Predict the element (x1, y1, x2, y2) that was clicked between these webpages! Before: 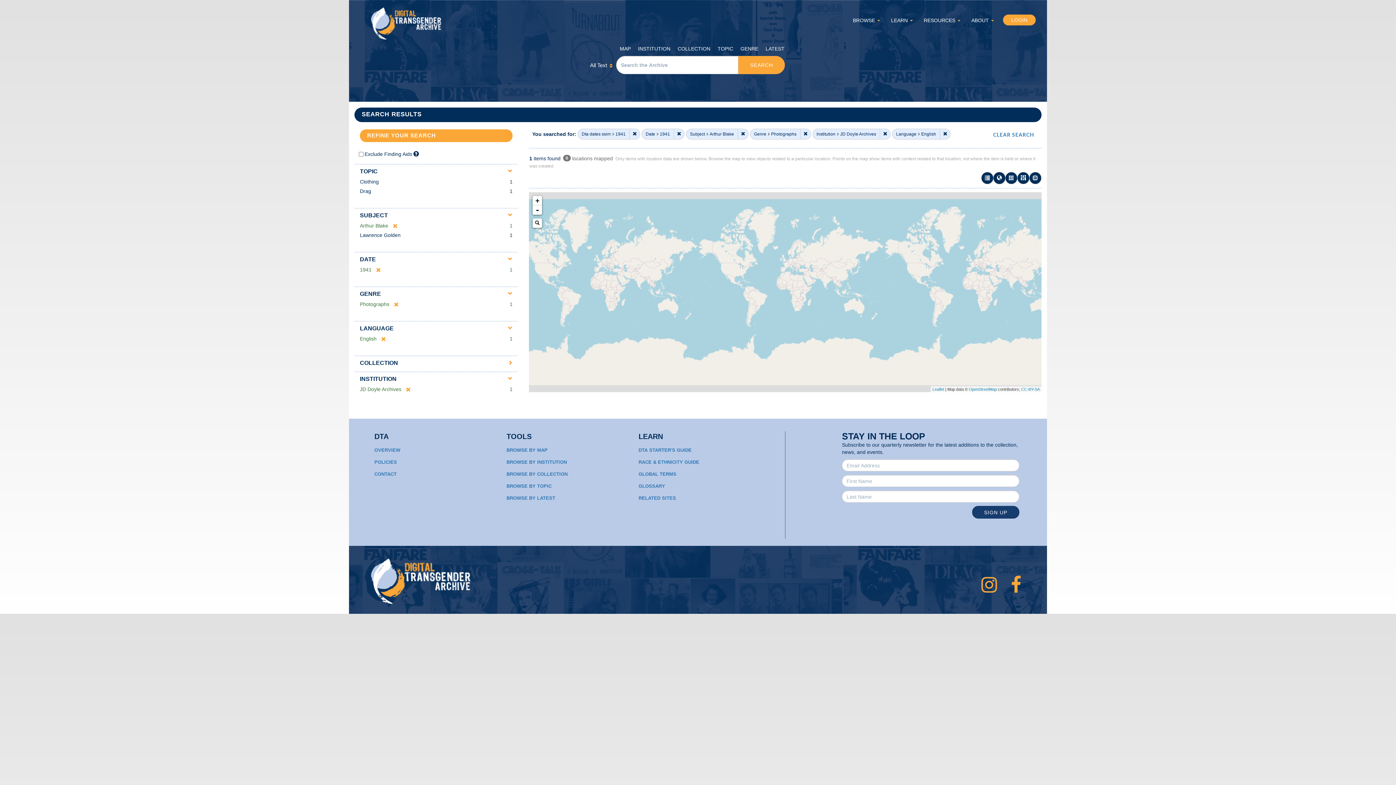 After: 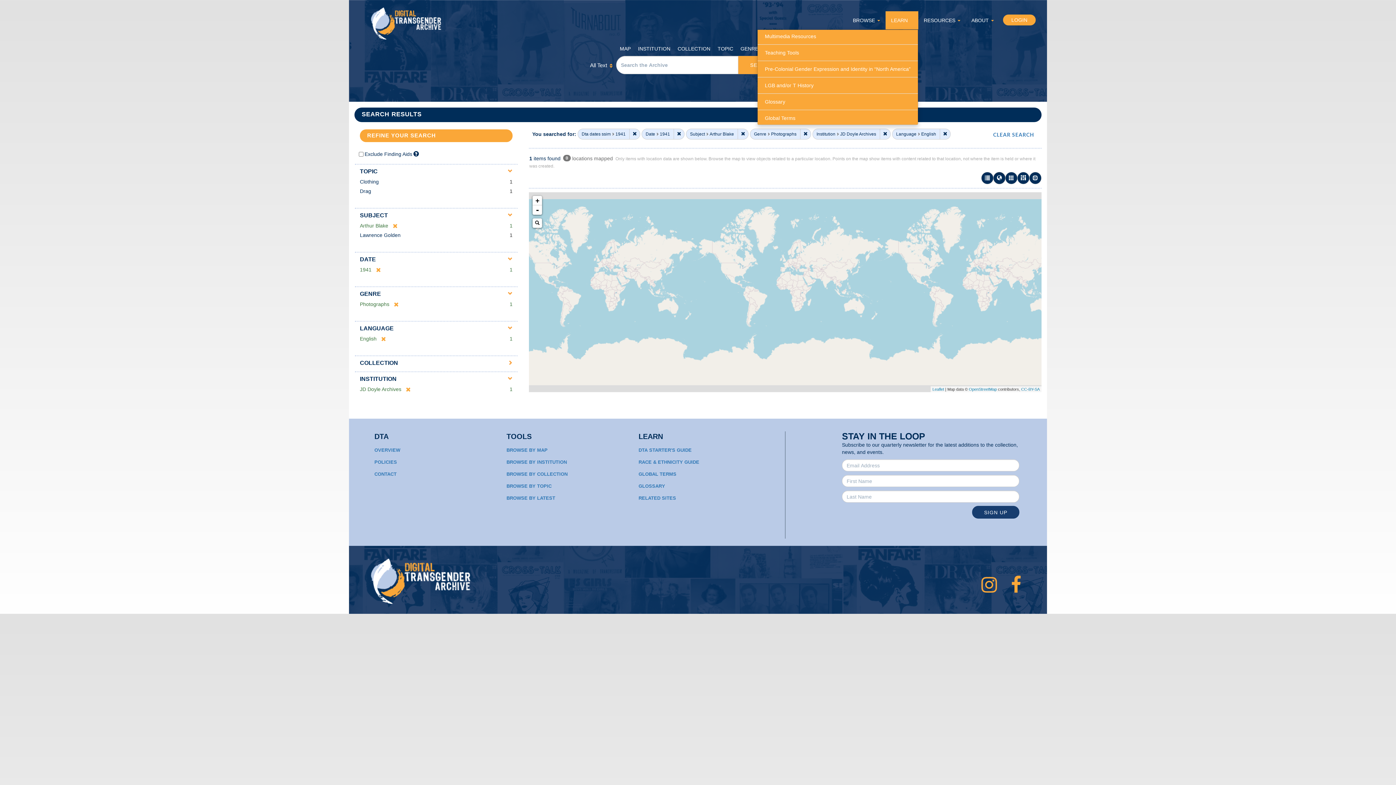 Action: bbox: (885, 11, 918, 29) label: LEARN 